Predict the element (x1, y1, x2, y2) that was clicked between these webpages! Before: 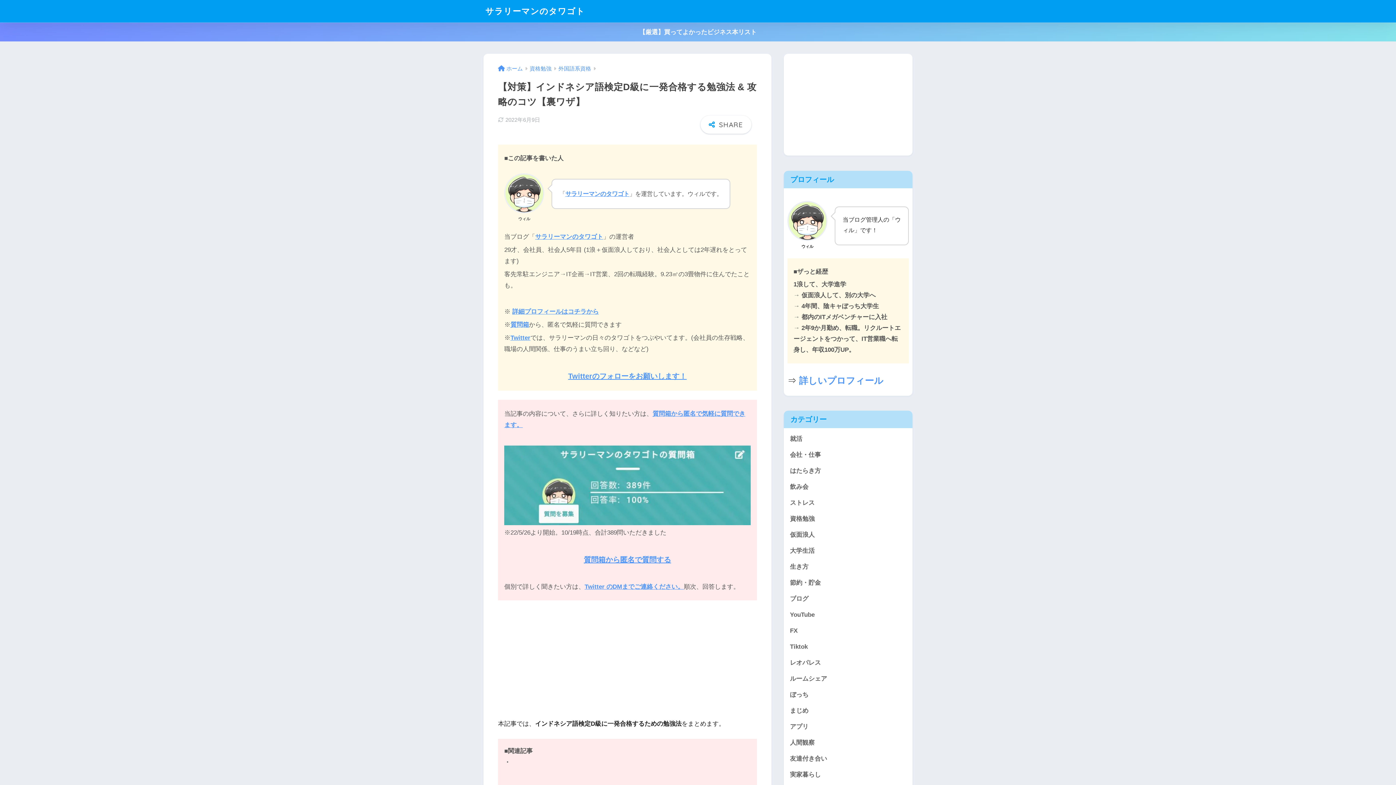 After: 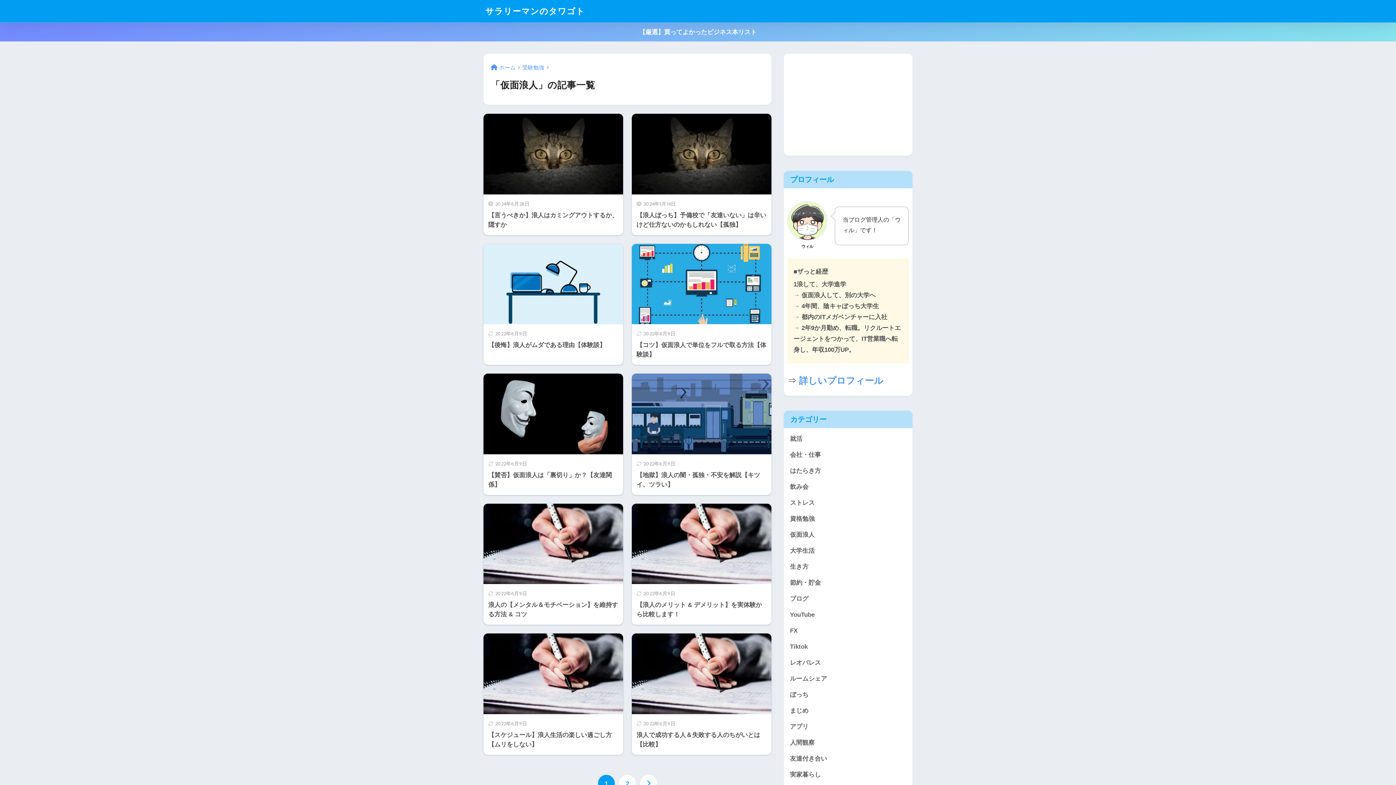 Action: bbox: (787, 527, 909, 543) label: 仮面浪人